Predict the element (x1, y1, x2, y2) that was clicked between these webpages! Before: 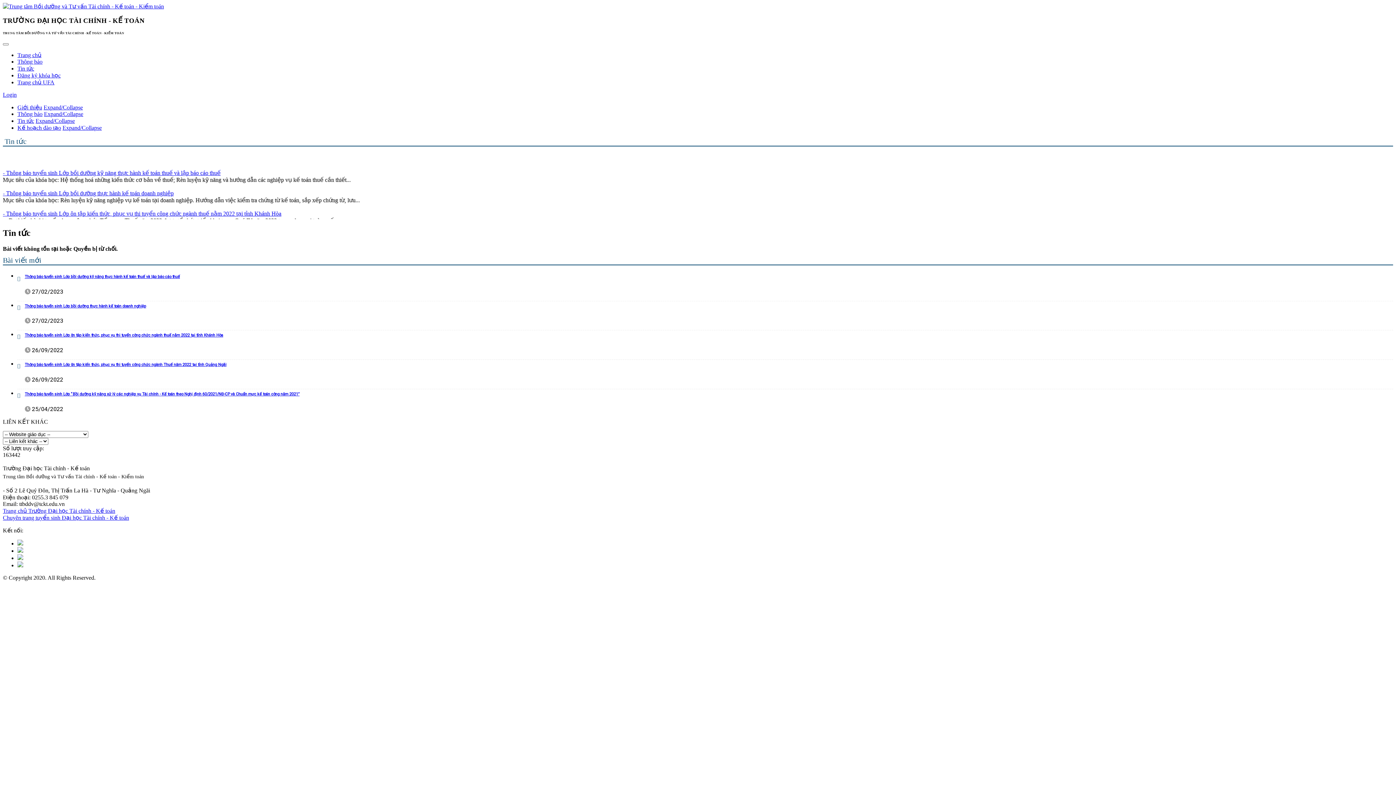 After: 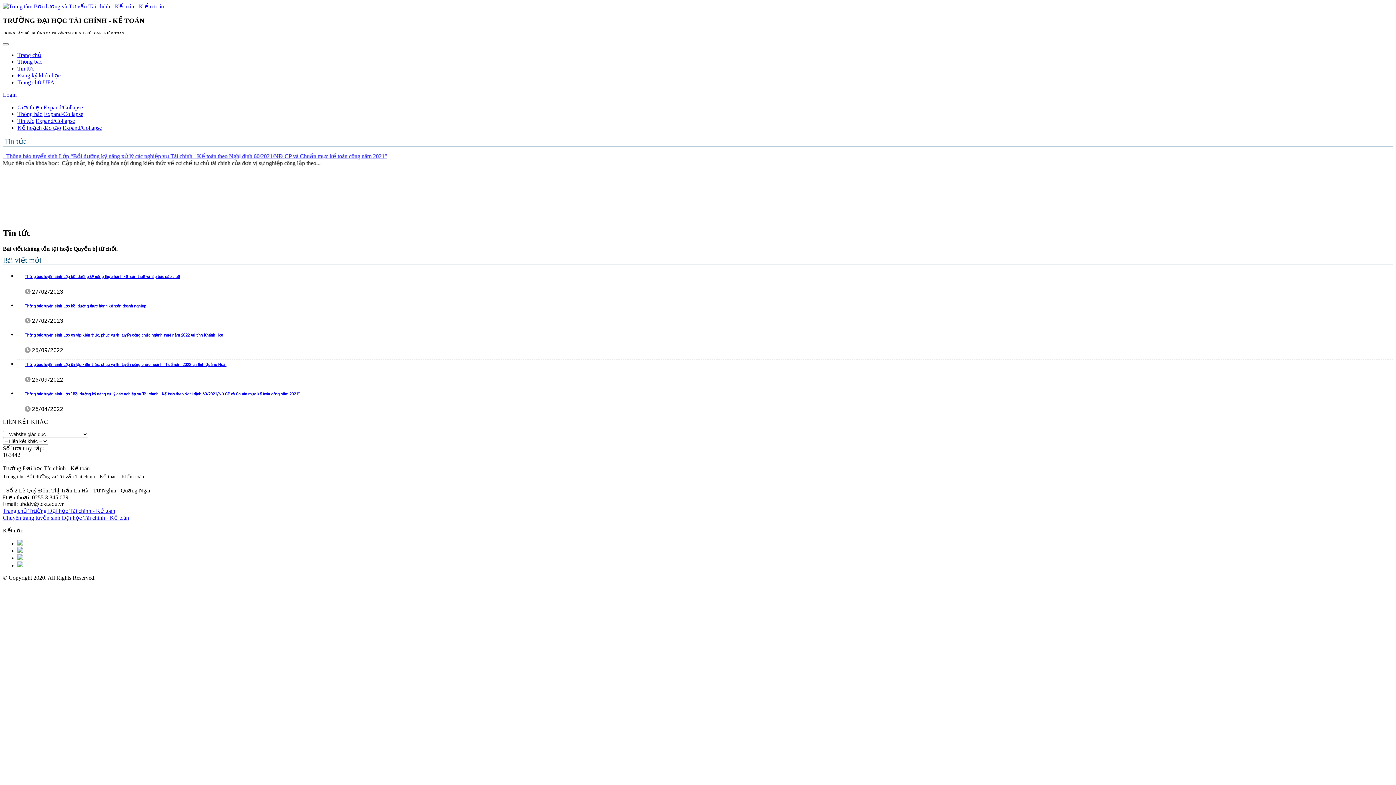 Action: bbox: (17, 562, 23, 568)